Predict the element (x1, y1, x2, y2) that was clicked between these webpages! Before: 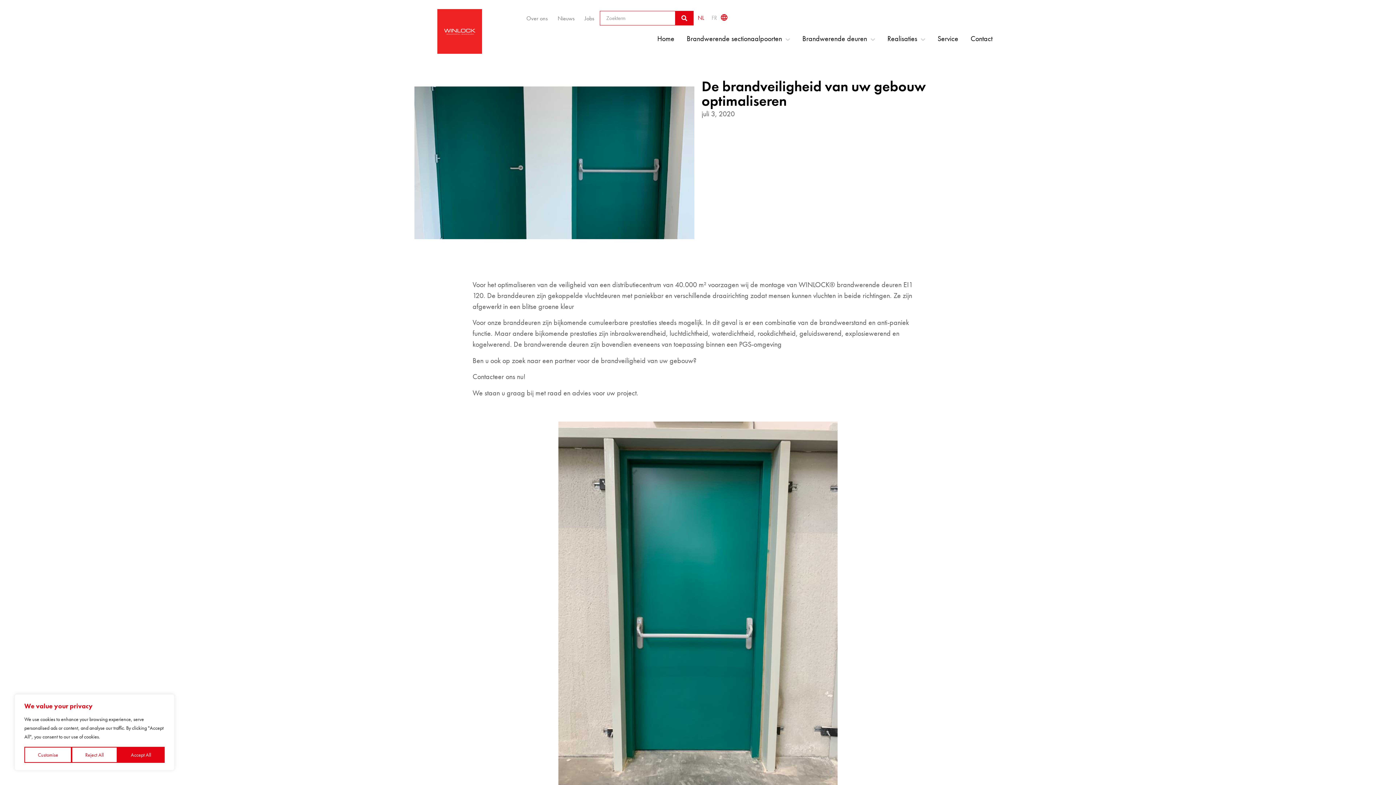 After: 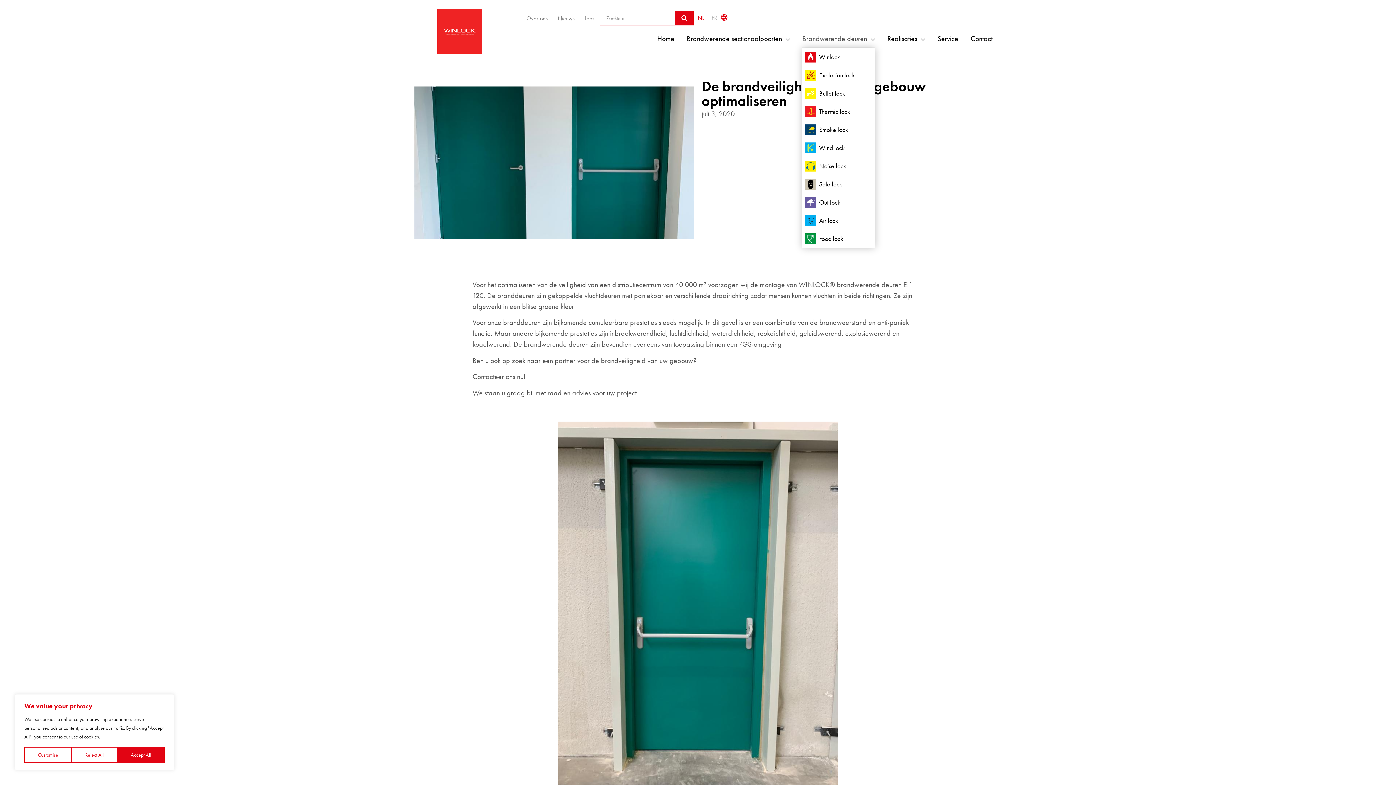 Action: label: Brandwerende deuren bbox: (802, 29, 875, 48)